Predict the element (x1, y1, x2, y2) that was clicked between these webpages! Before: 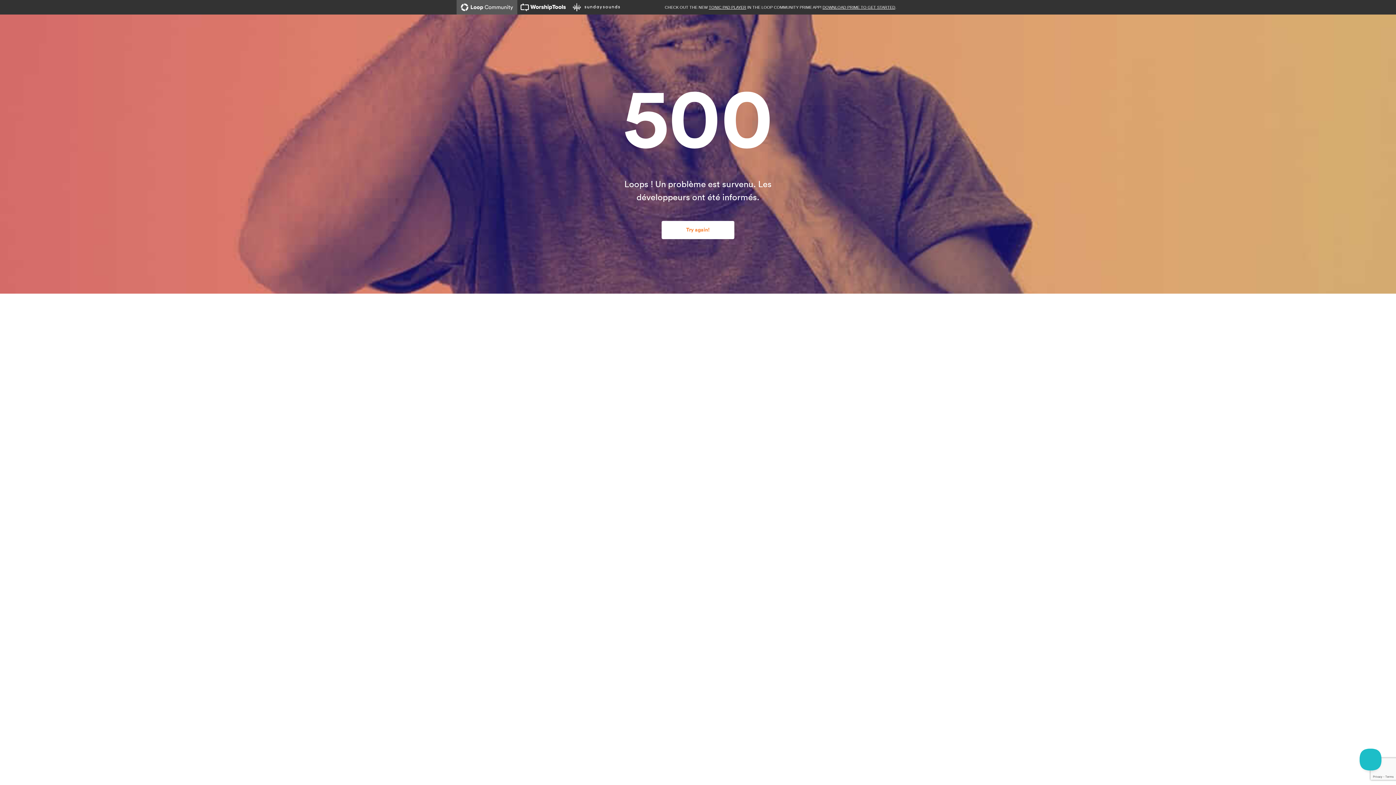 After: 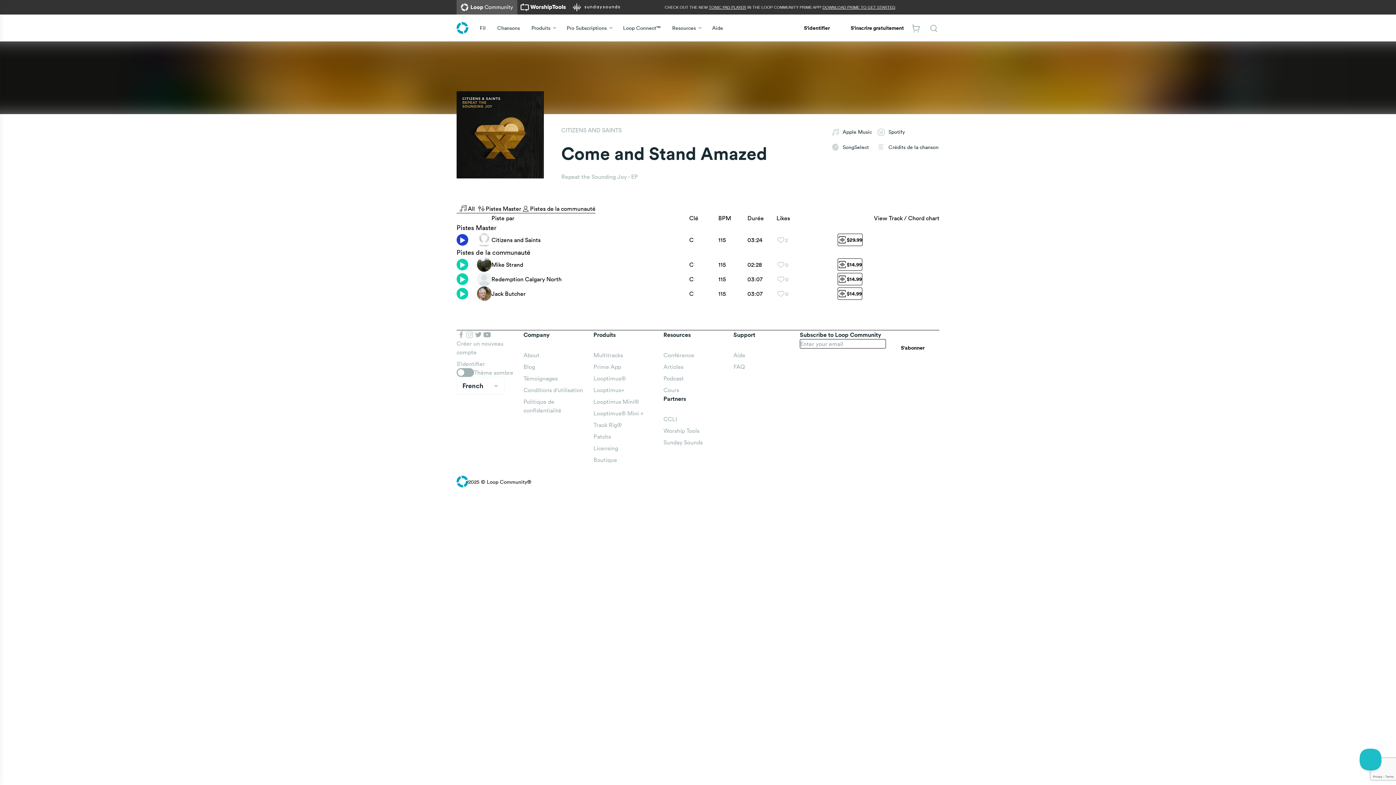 Action: bbox: (661, 221, 734, 239) label: Try again!